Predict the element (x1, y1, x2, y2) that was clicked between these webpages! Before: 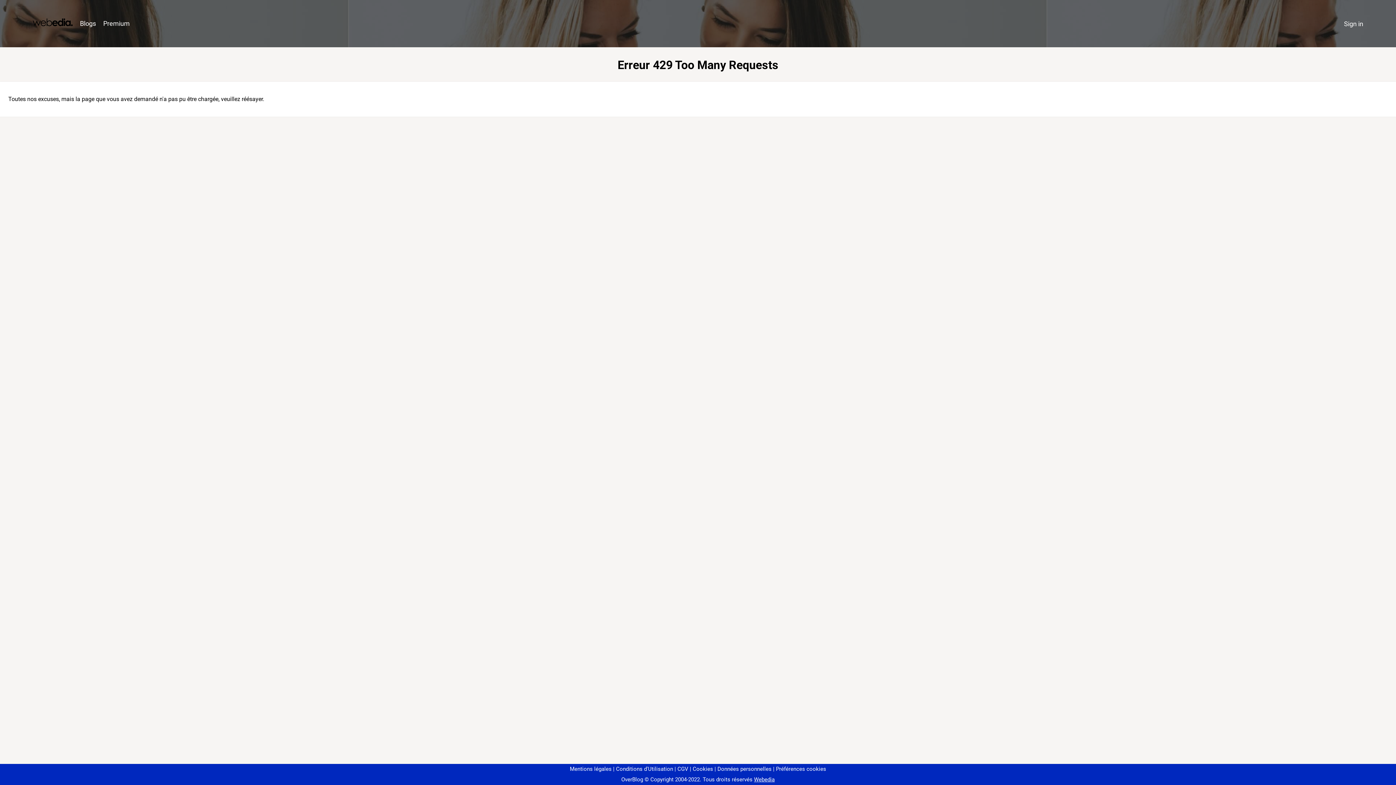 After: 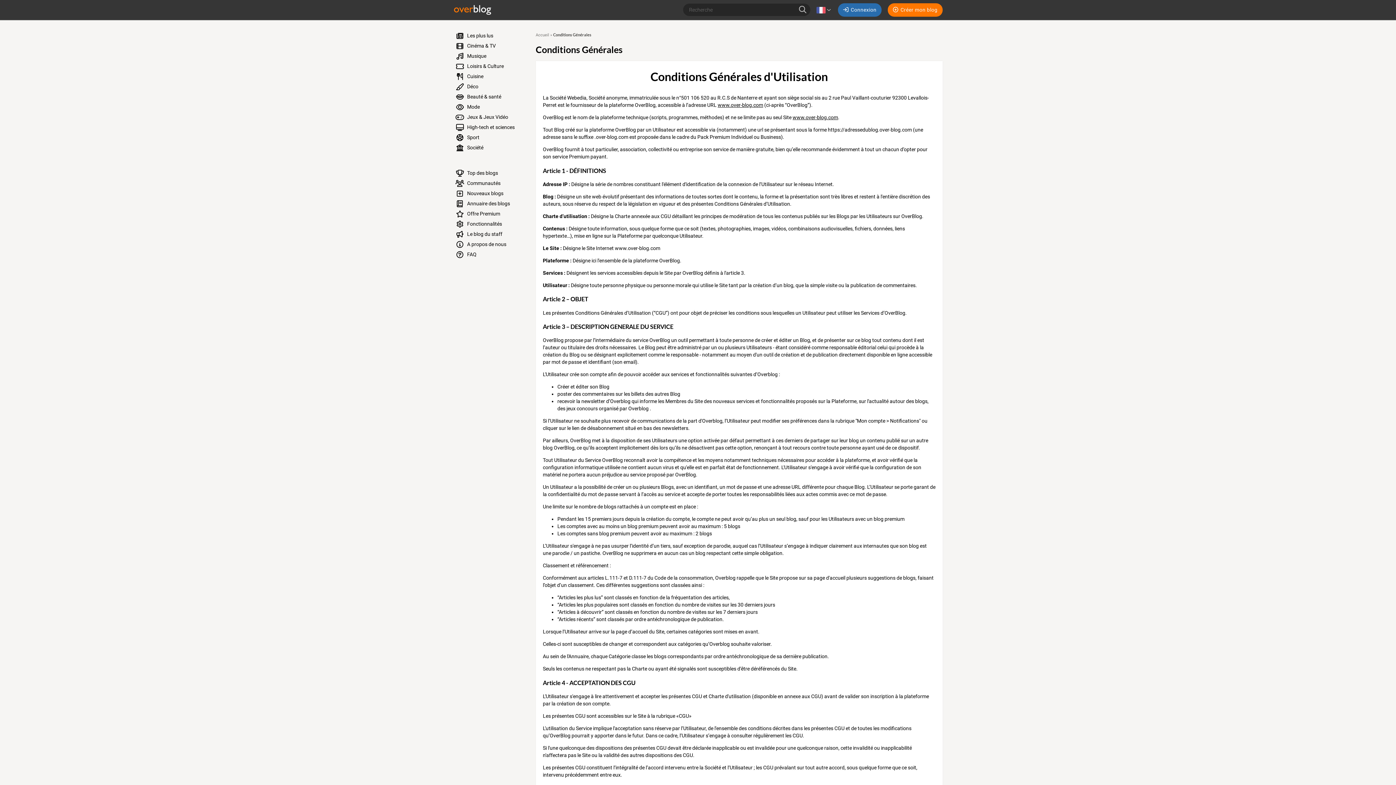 Action: label: Conditions d'Utilisation bbox: (613, 766, 673, 772)